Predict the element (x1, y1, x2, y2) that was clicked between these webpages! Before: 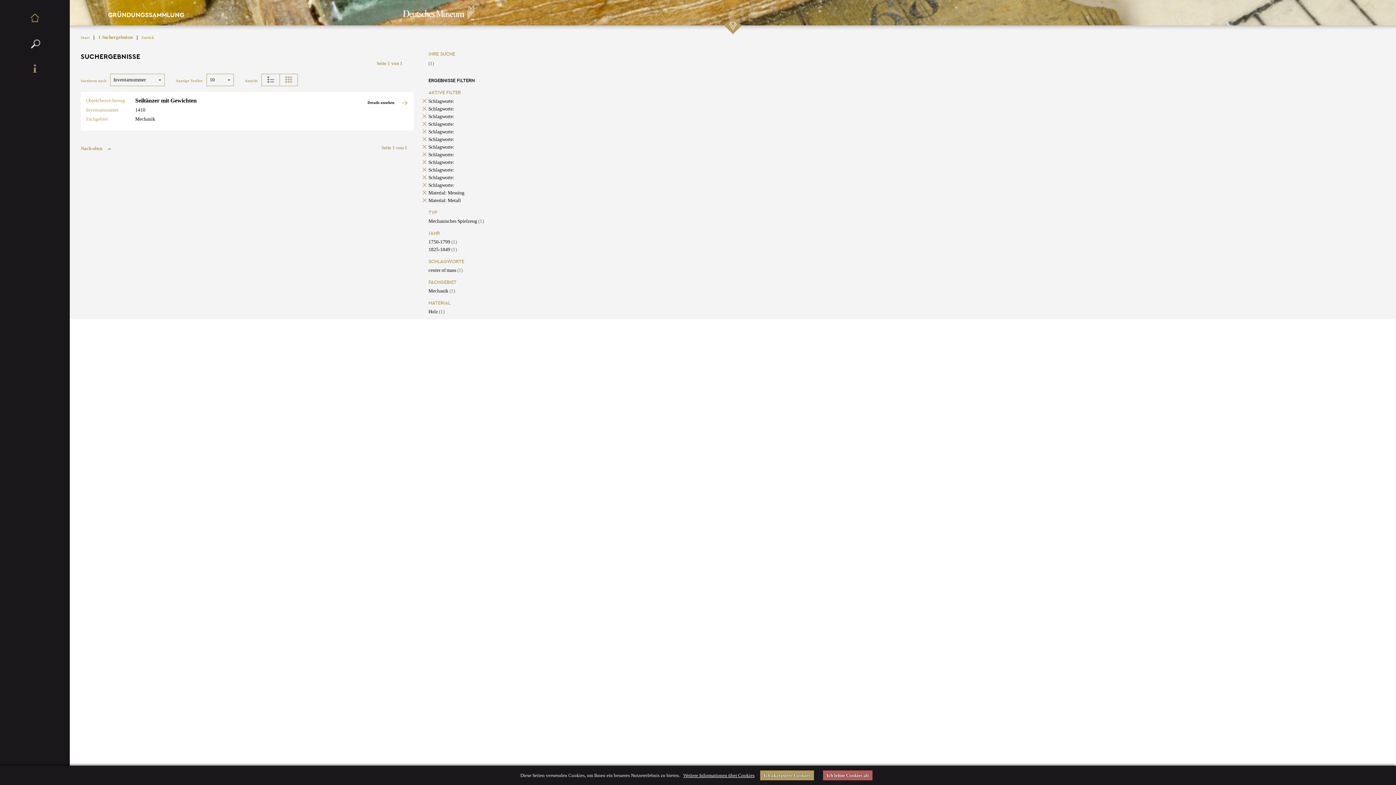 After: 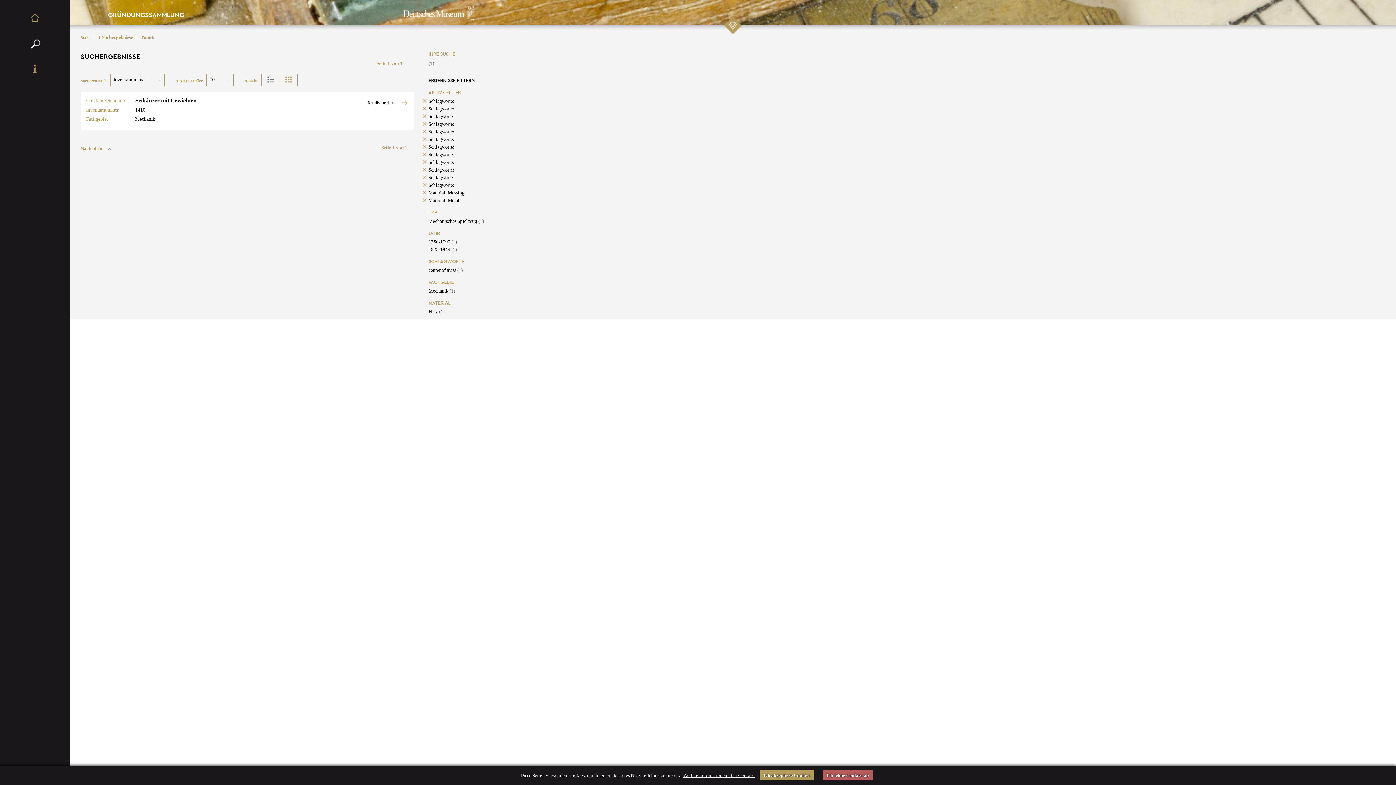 Action: label: Schlagworte: bbox: (428, 175, 454, 180)